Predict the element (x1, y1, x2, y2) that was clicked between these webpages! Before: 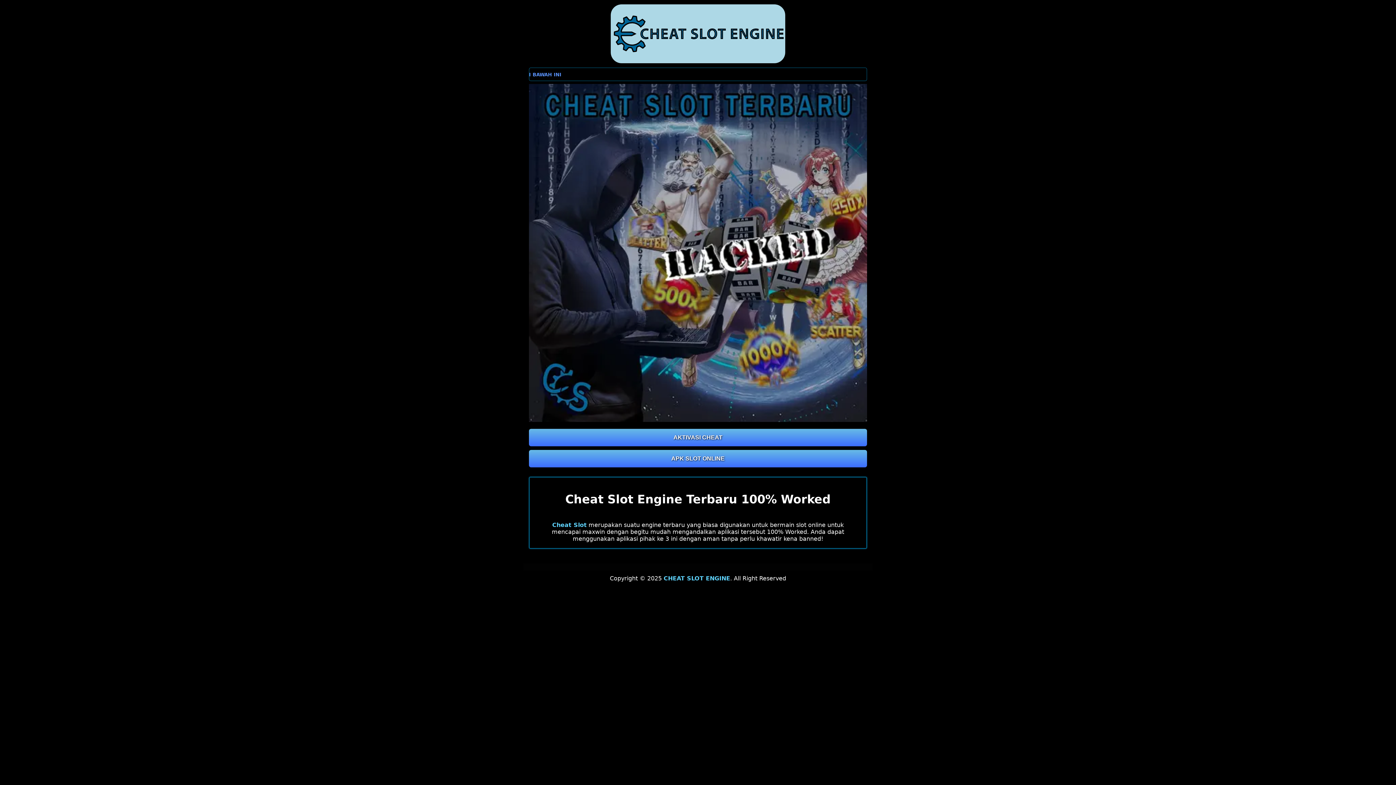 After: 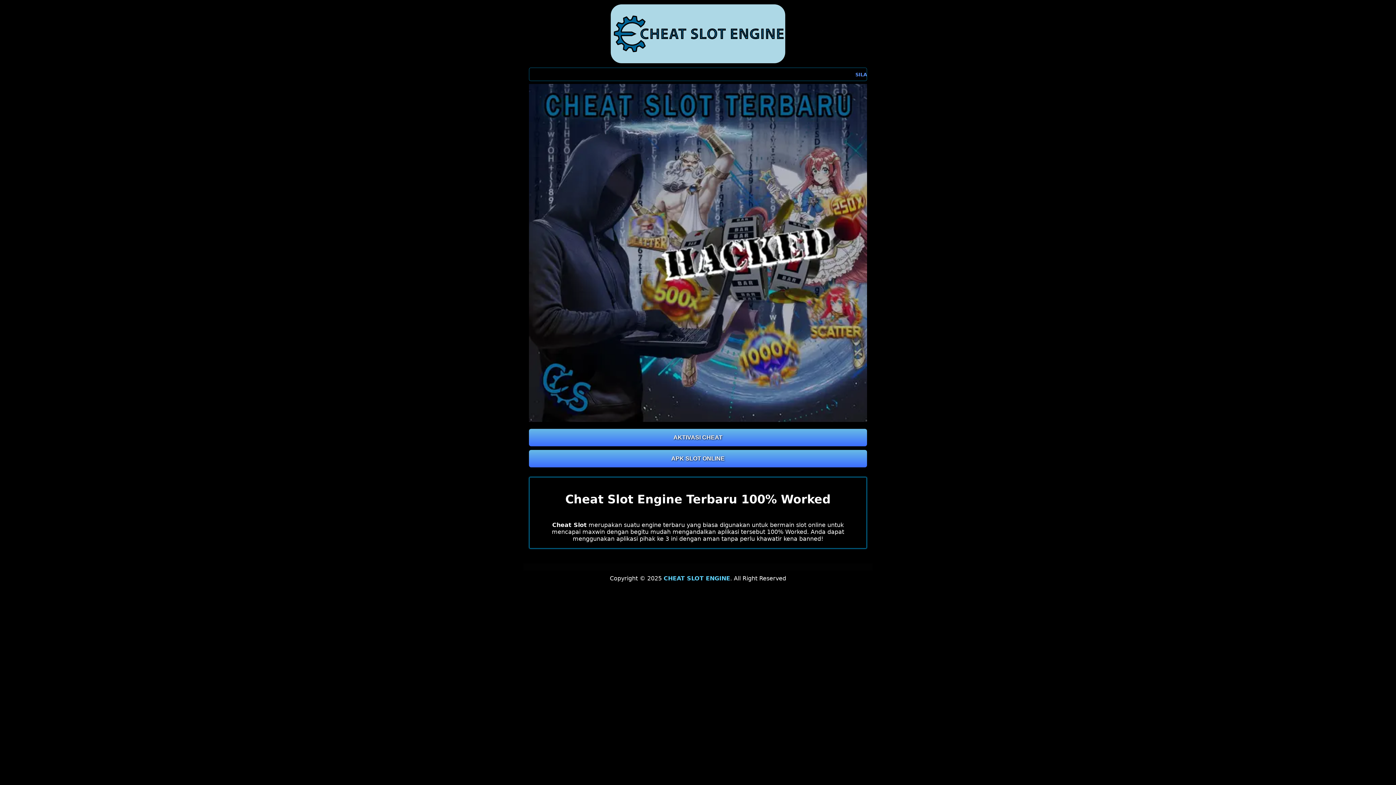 Action: bbox: (552, 521, 586, 528) label: Cheat Slot